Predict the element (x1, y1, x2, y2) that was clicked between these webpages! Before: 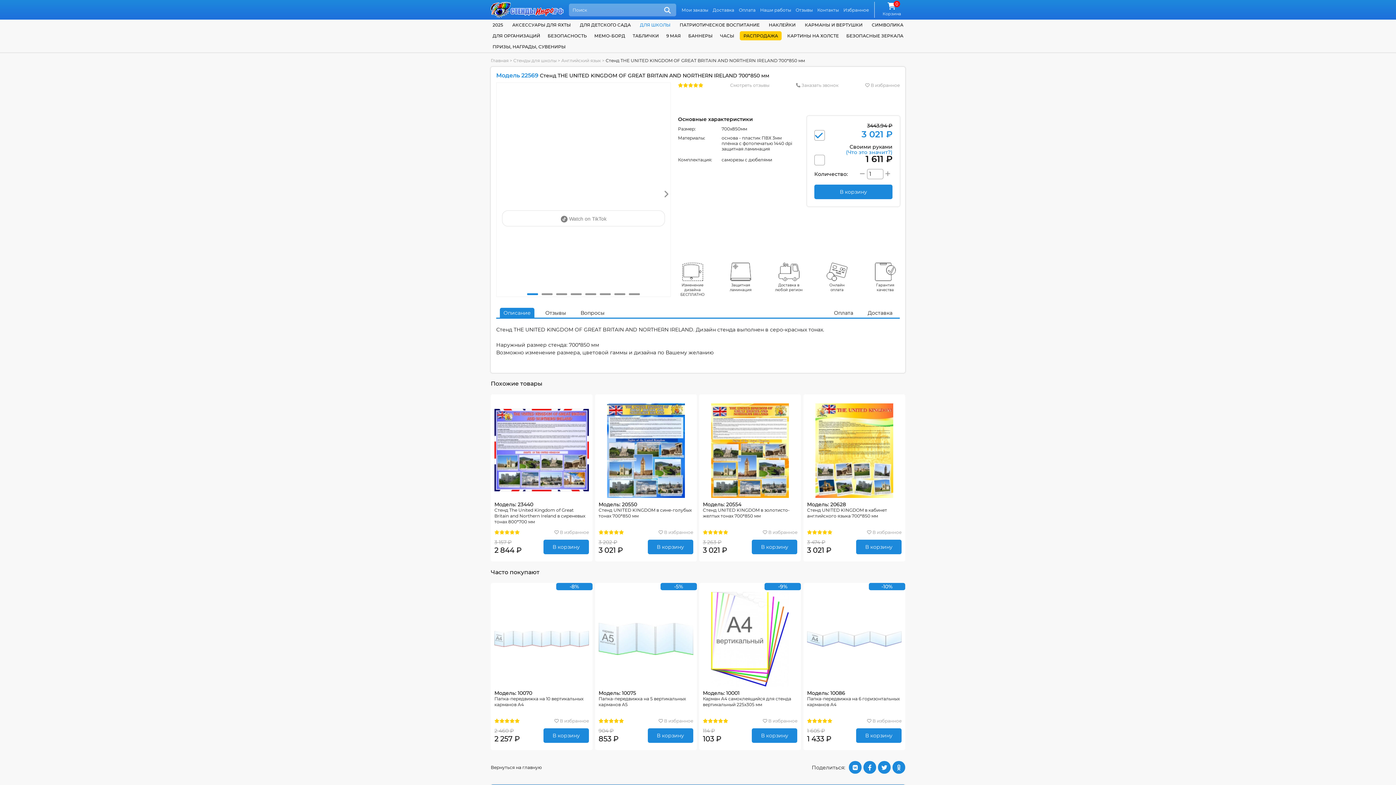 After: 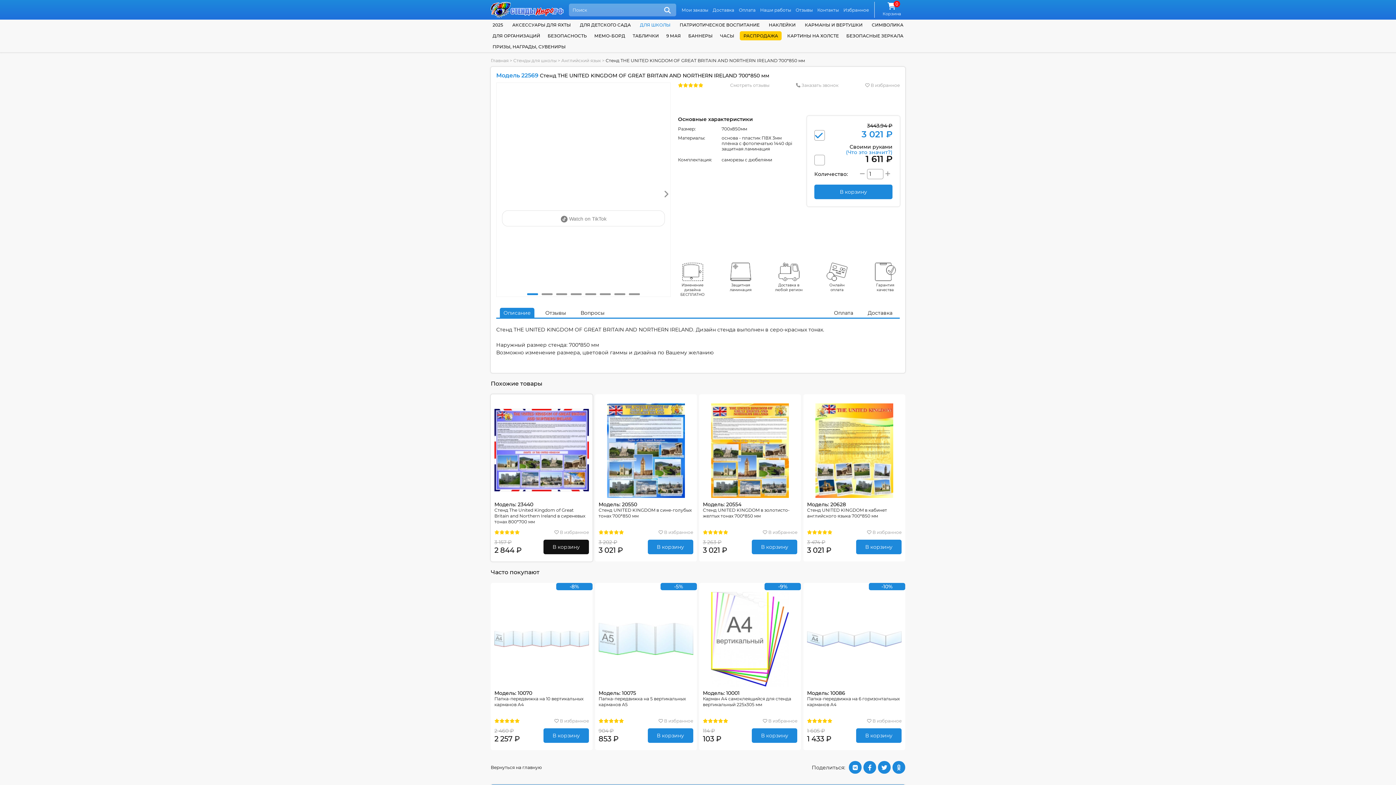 Action: bbox: (543, 539, 589, 554) label: В корзину